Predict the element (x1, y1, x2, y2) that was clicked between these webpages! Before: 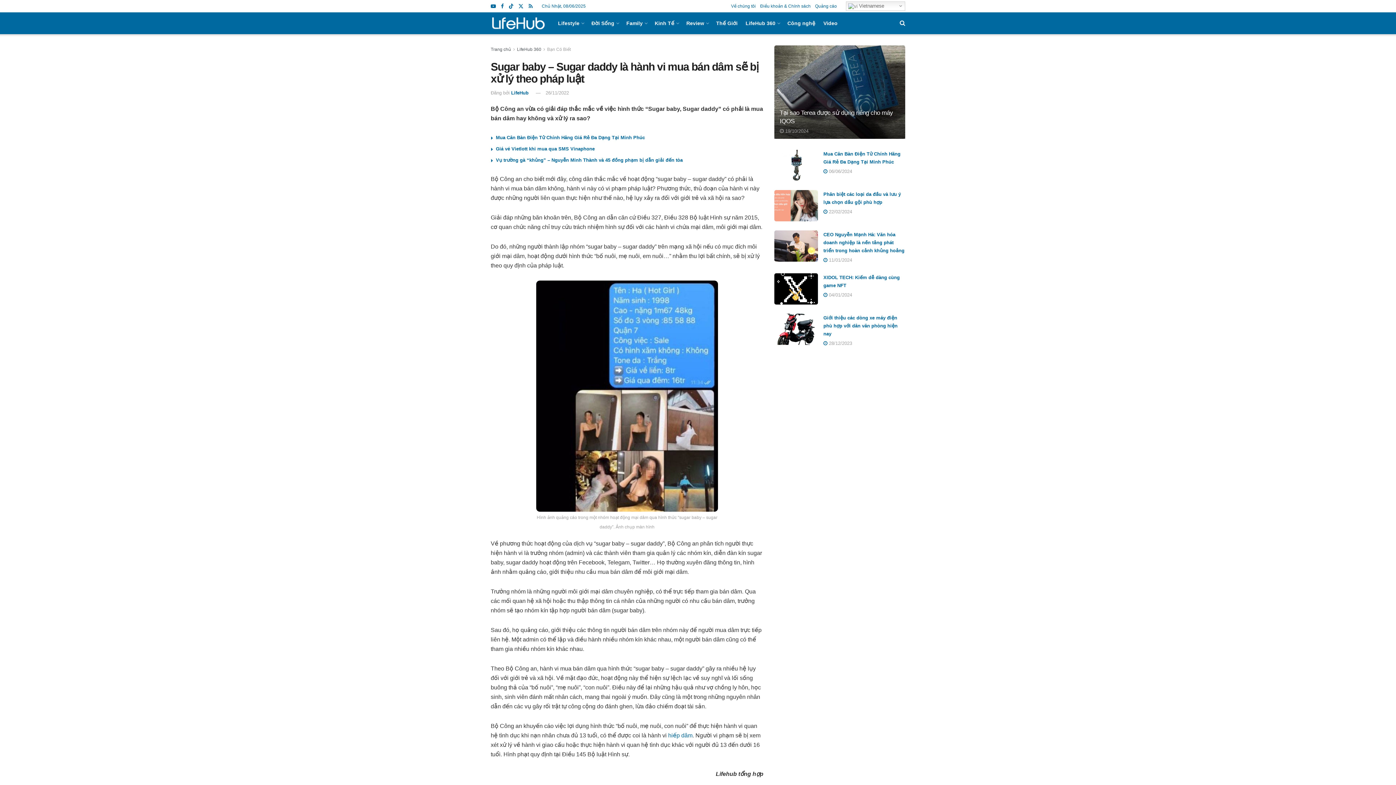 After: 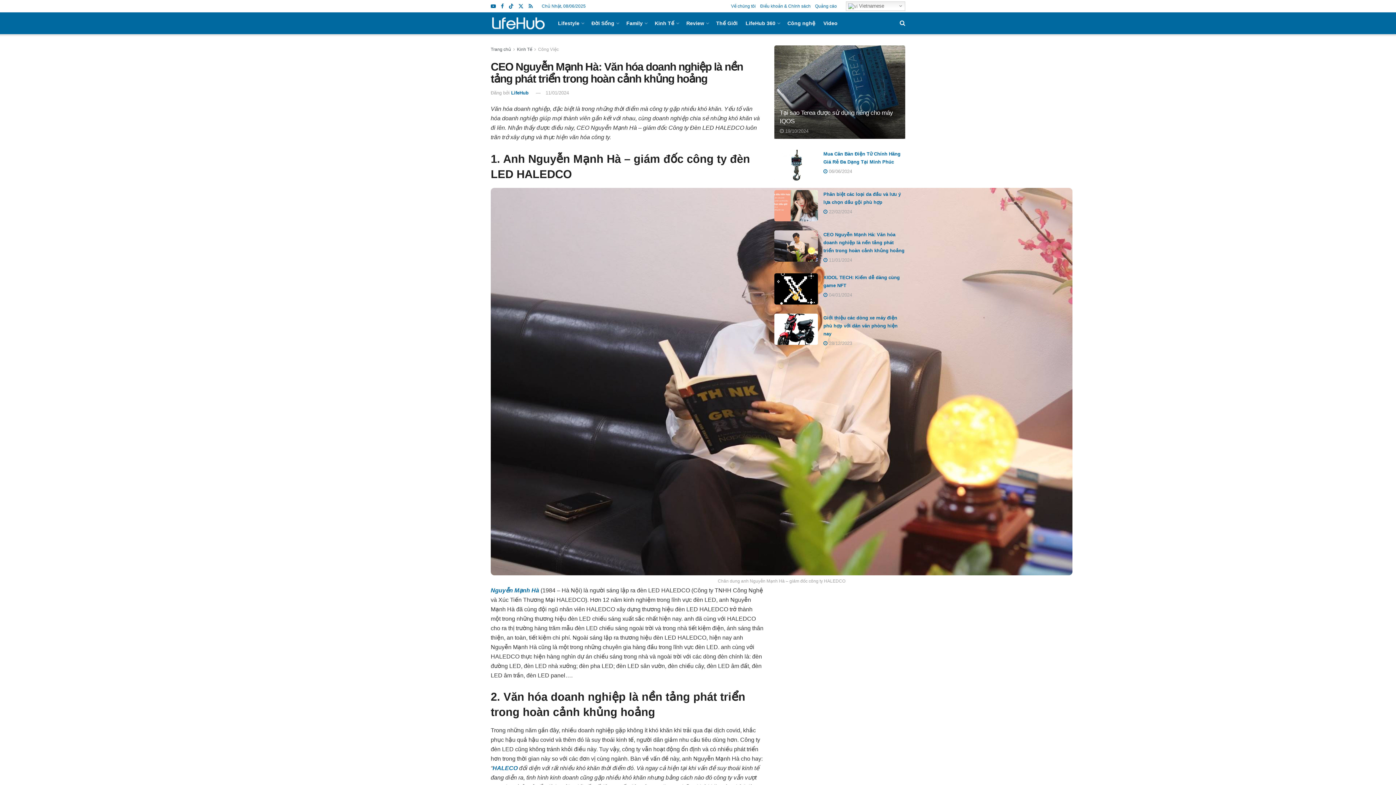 Action: label: CEO Nguyễn Mạnh Hà: Văn hóa doanh nghiệp là nền tảng phát triển trong hoàn cảnh khủng hoảng bbox: (823, 231, 904, 253)